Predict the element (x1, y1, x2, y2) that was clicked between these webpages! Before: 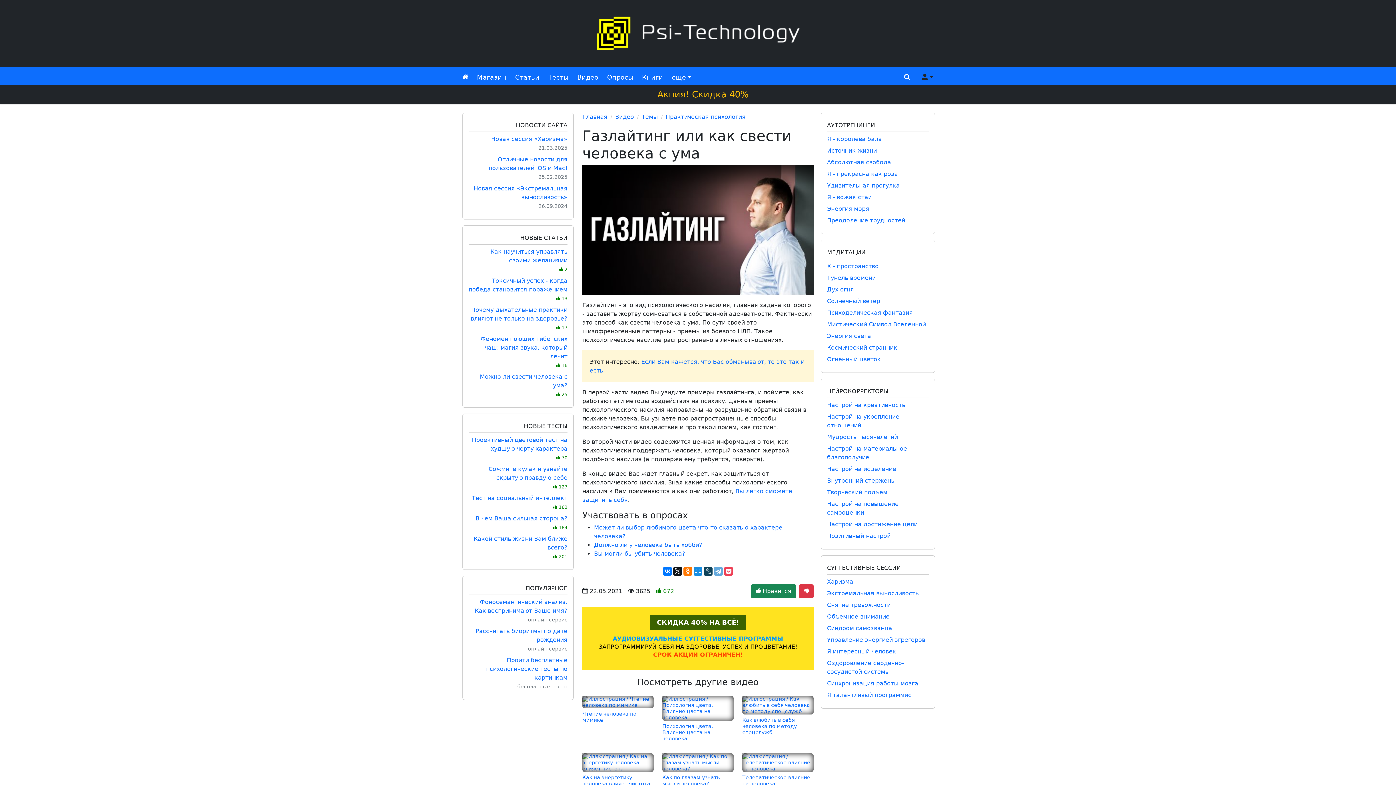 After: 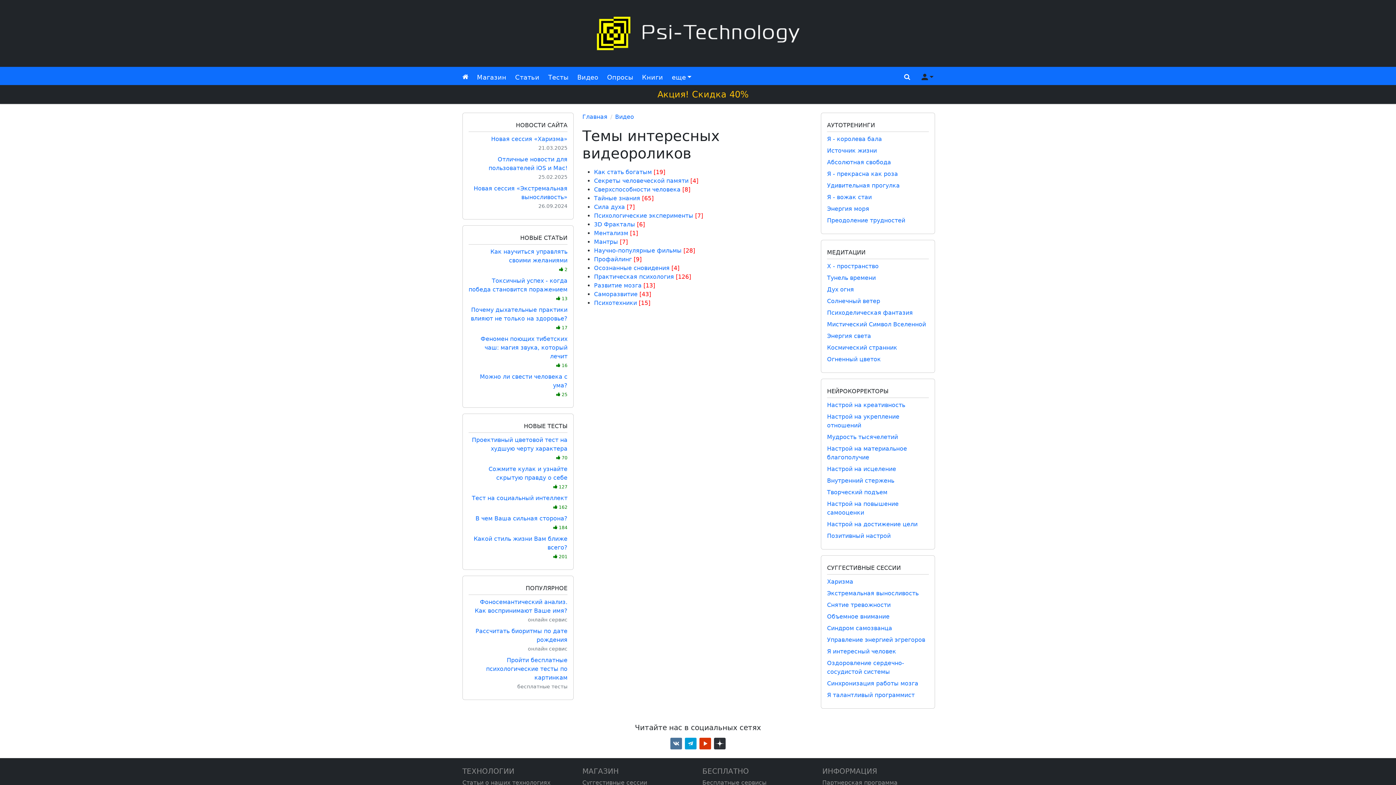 Action: label: Темы bbox: (641, 113, 658, 120)